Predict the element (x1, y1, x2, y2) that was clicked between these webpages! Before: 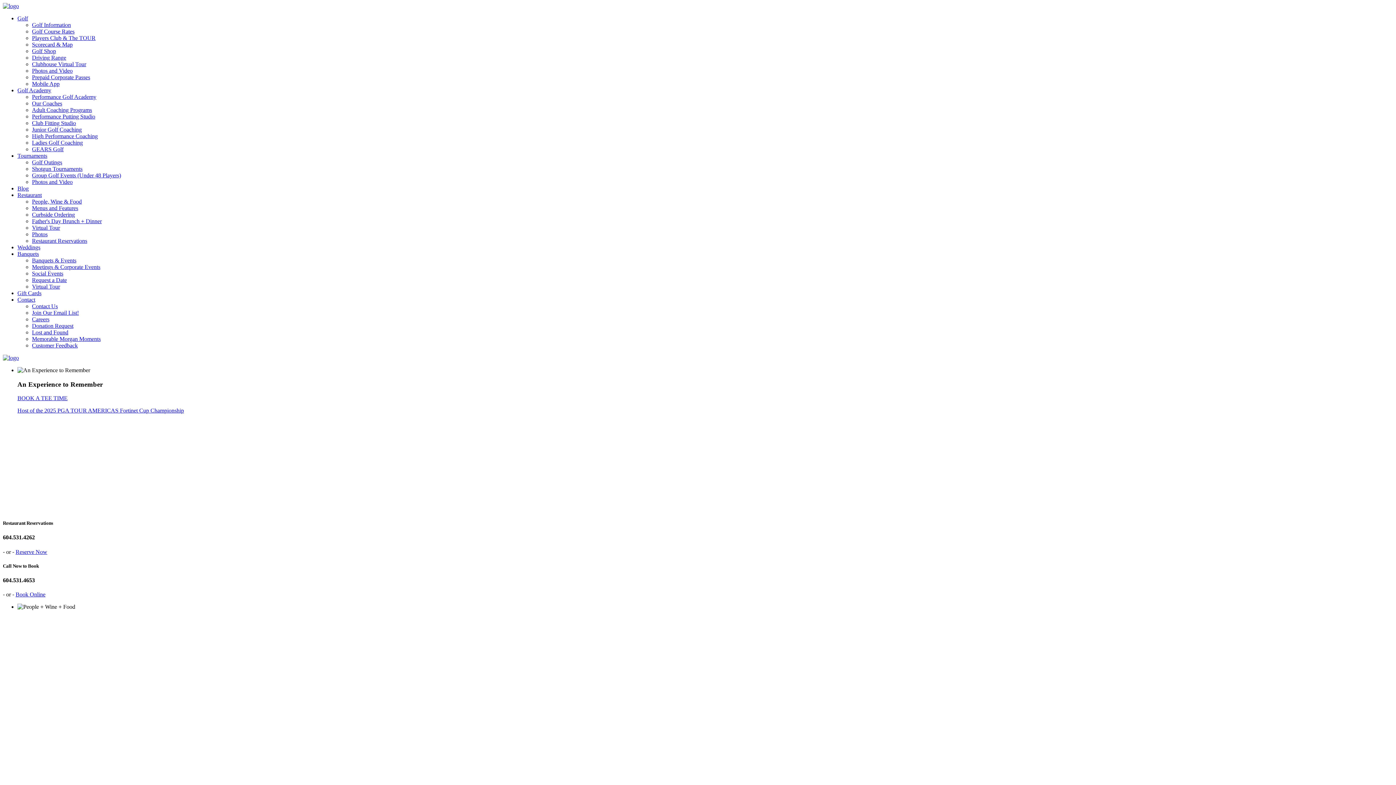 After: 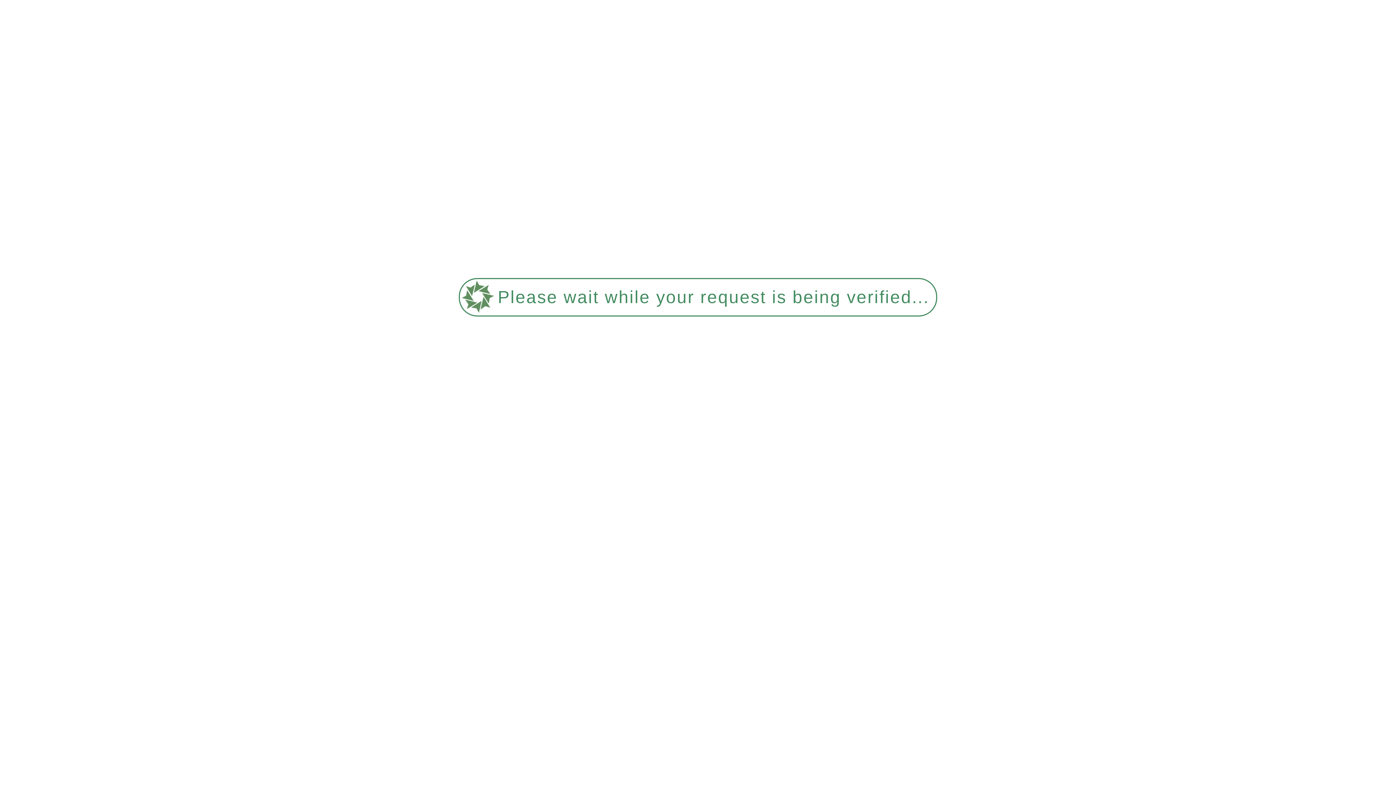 Action: bbox: (2, 354, 1393, 361)